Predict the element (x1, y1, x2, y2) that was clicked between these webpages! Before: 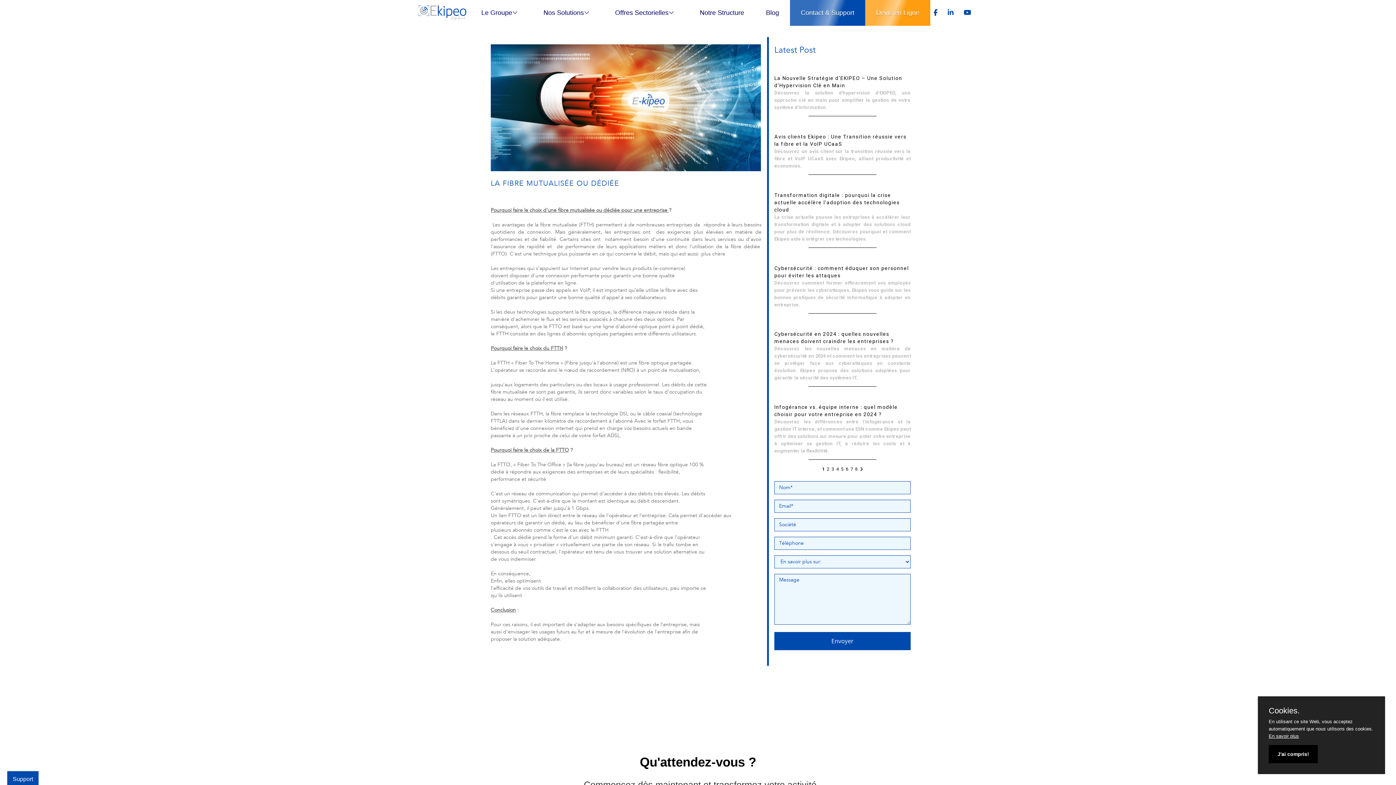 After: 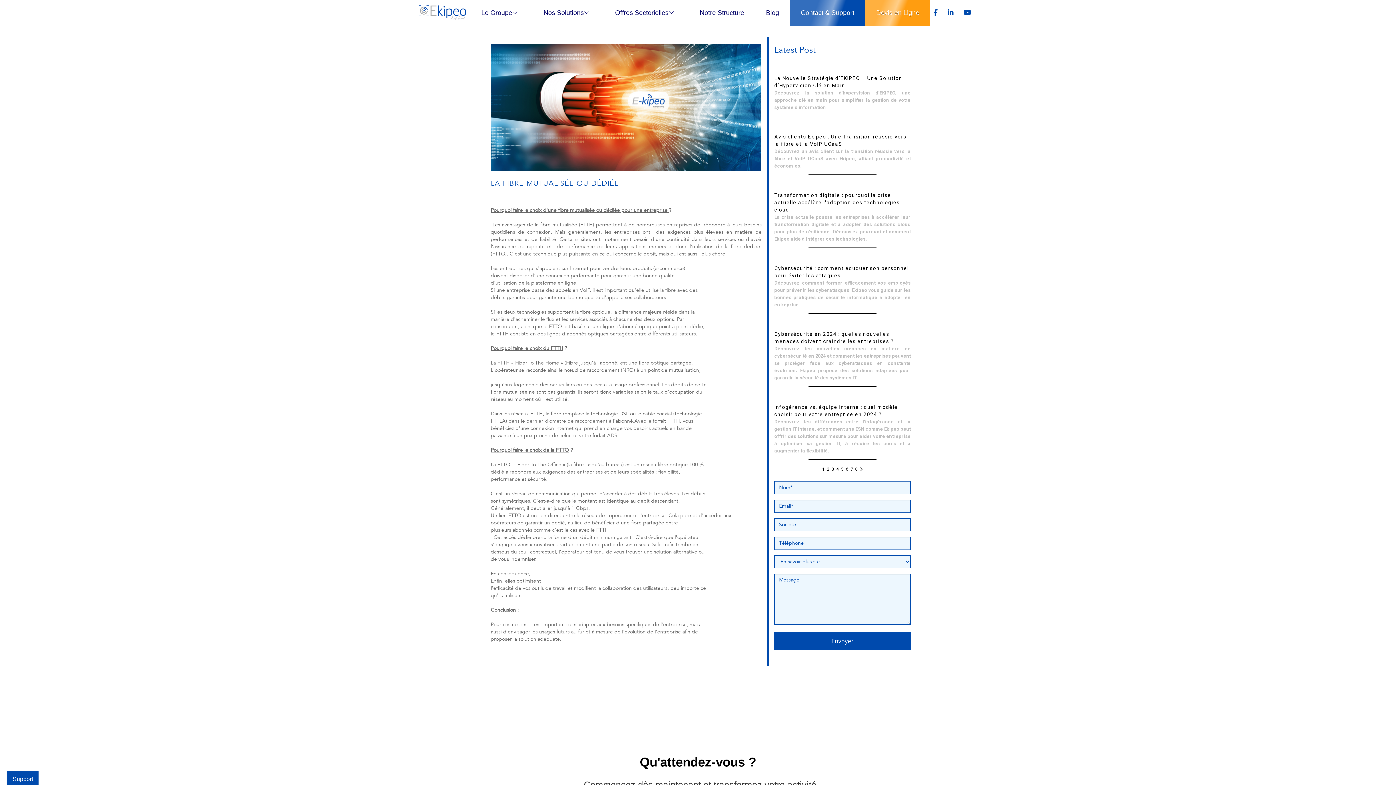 Action: bbox: (1269, 745, 1318, 763) label: J'ai compris!